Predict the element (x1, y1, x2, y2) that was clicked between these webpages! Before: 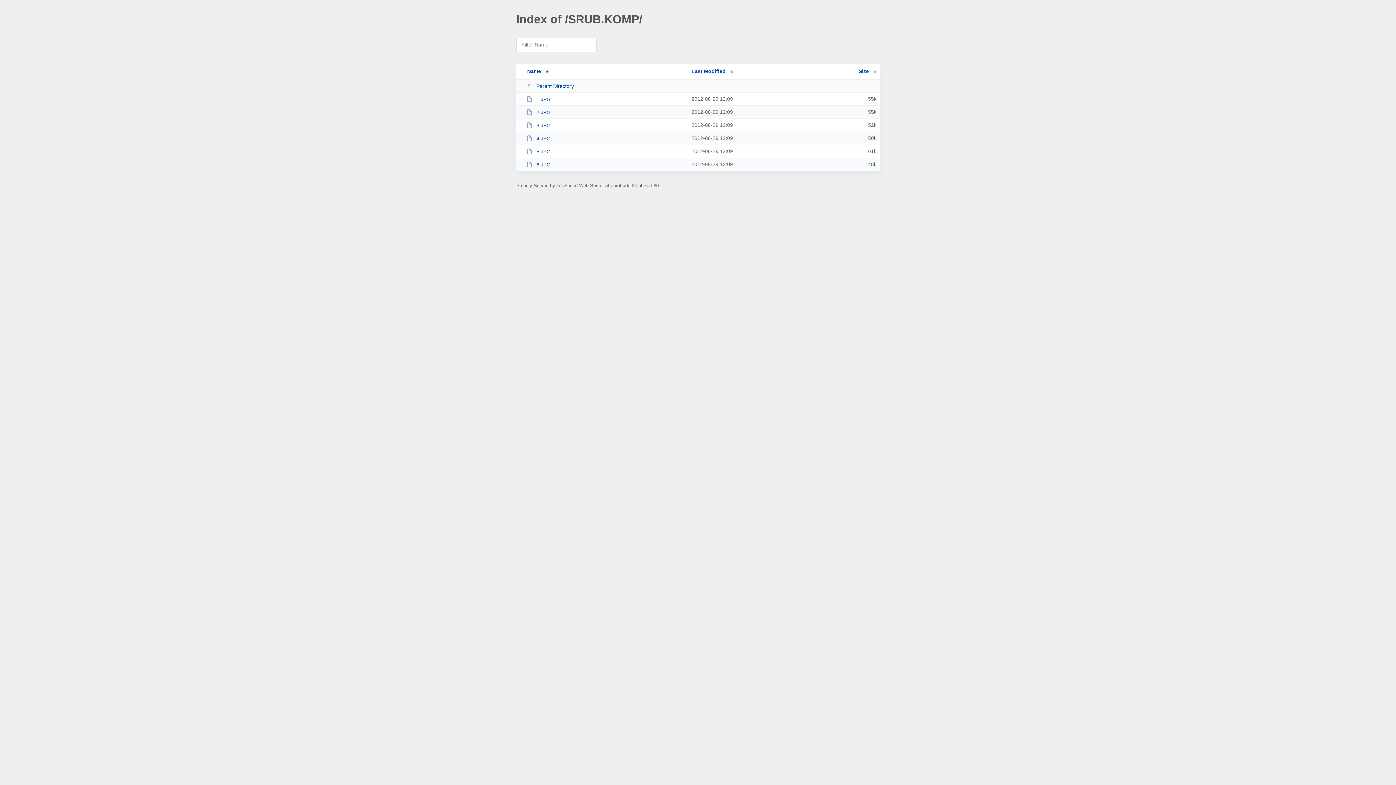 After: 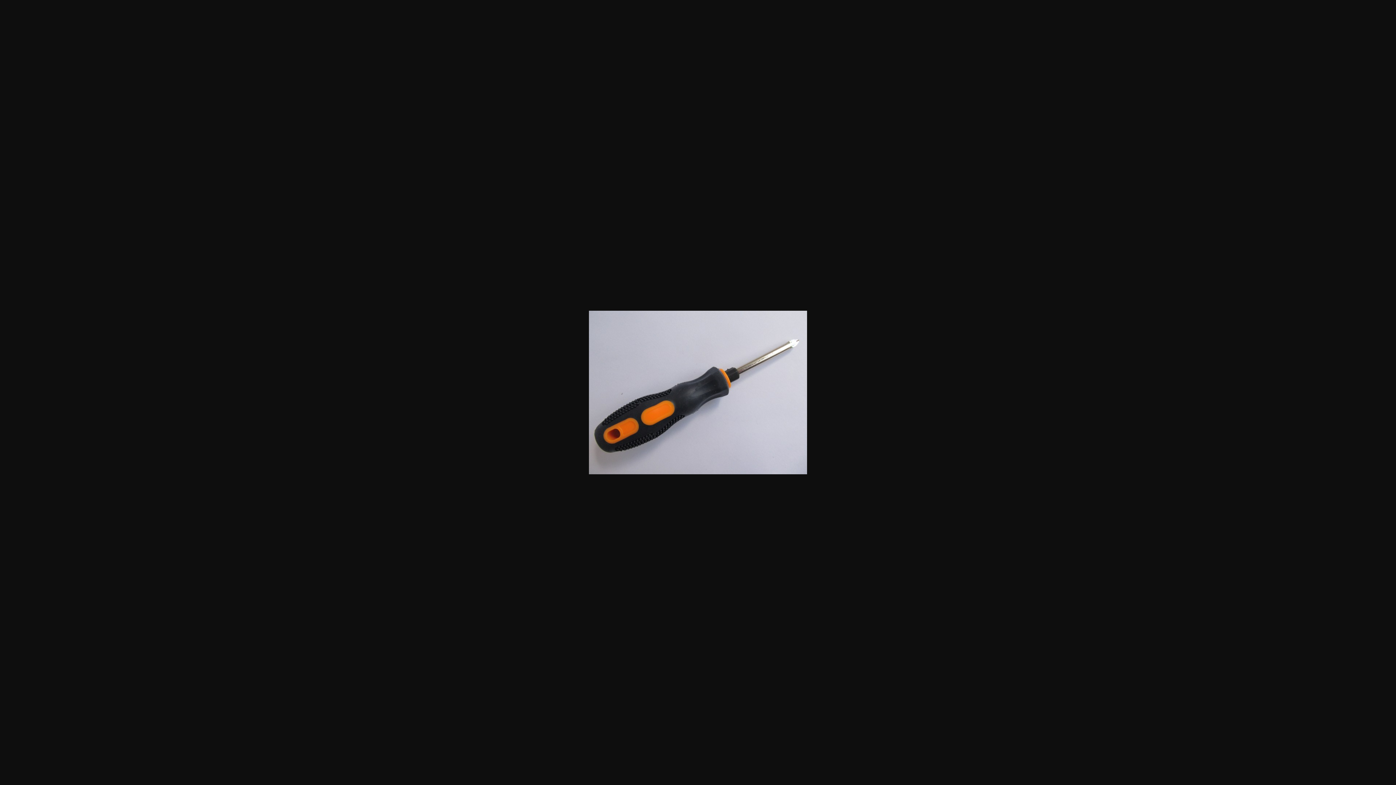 Action: label: 3.JPG bbox: (526, 122, 685, 128)